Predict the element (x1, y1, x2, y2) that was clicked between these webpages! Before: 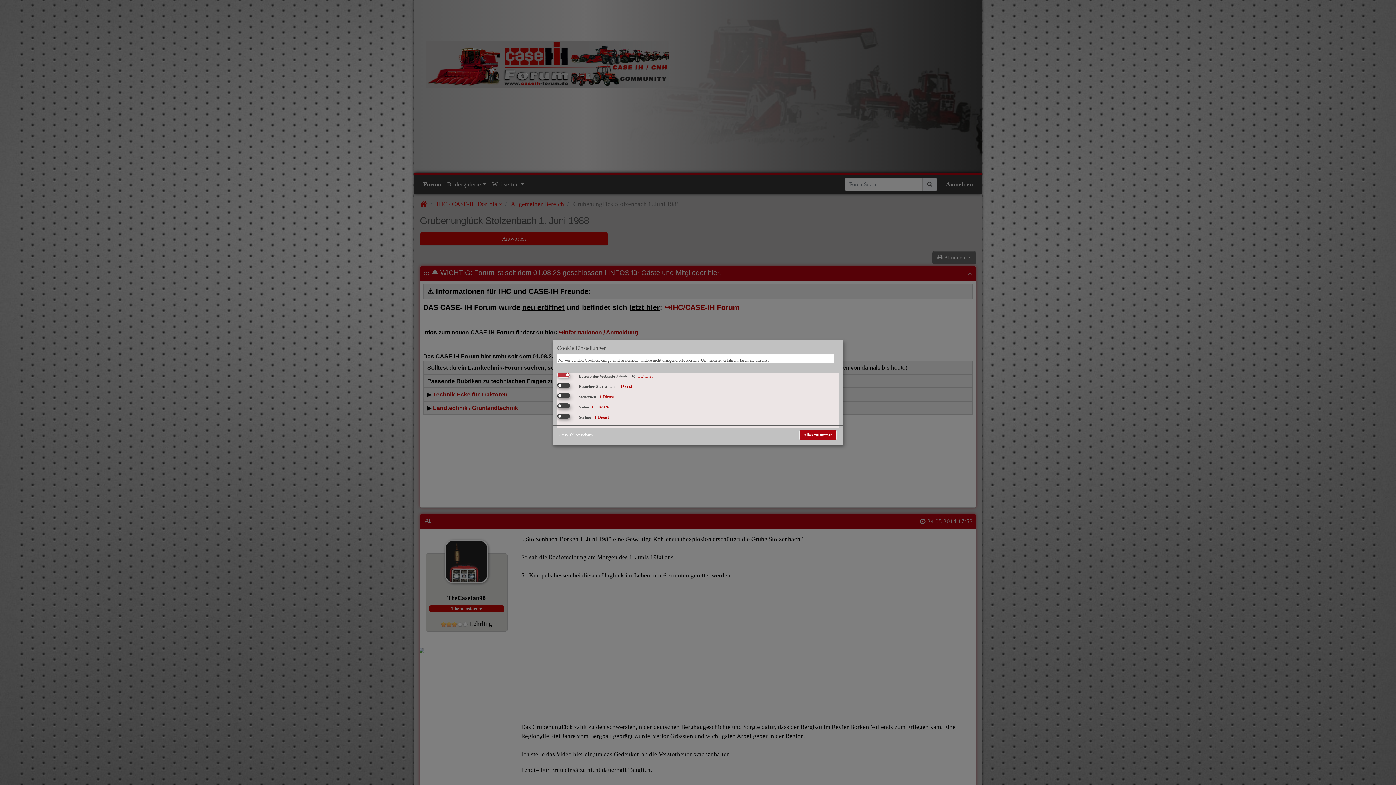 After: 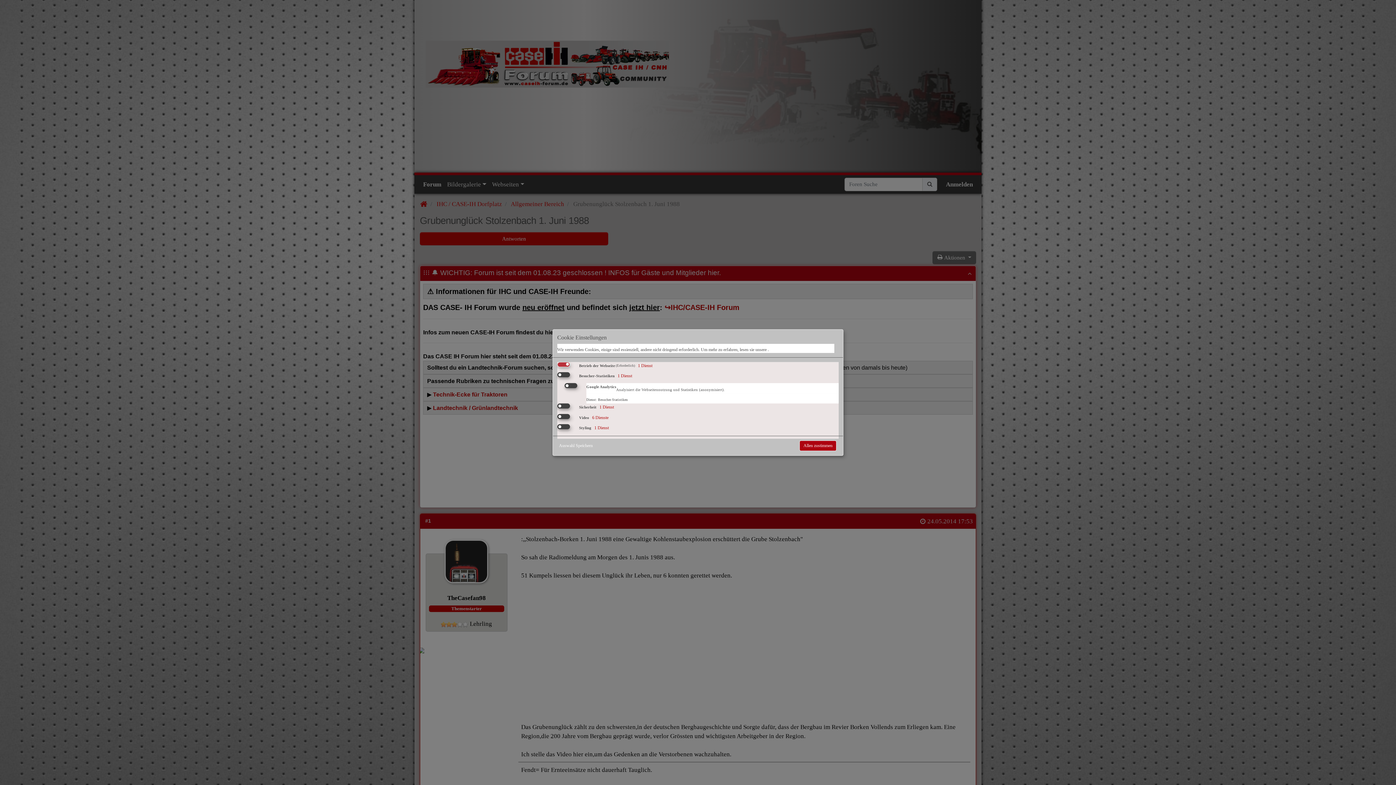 Action: bbox: (614, 384, 632, 389) label:  1 Dienst